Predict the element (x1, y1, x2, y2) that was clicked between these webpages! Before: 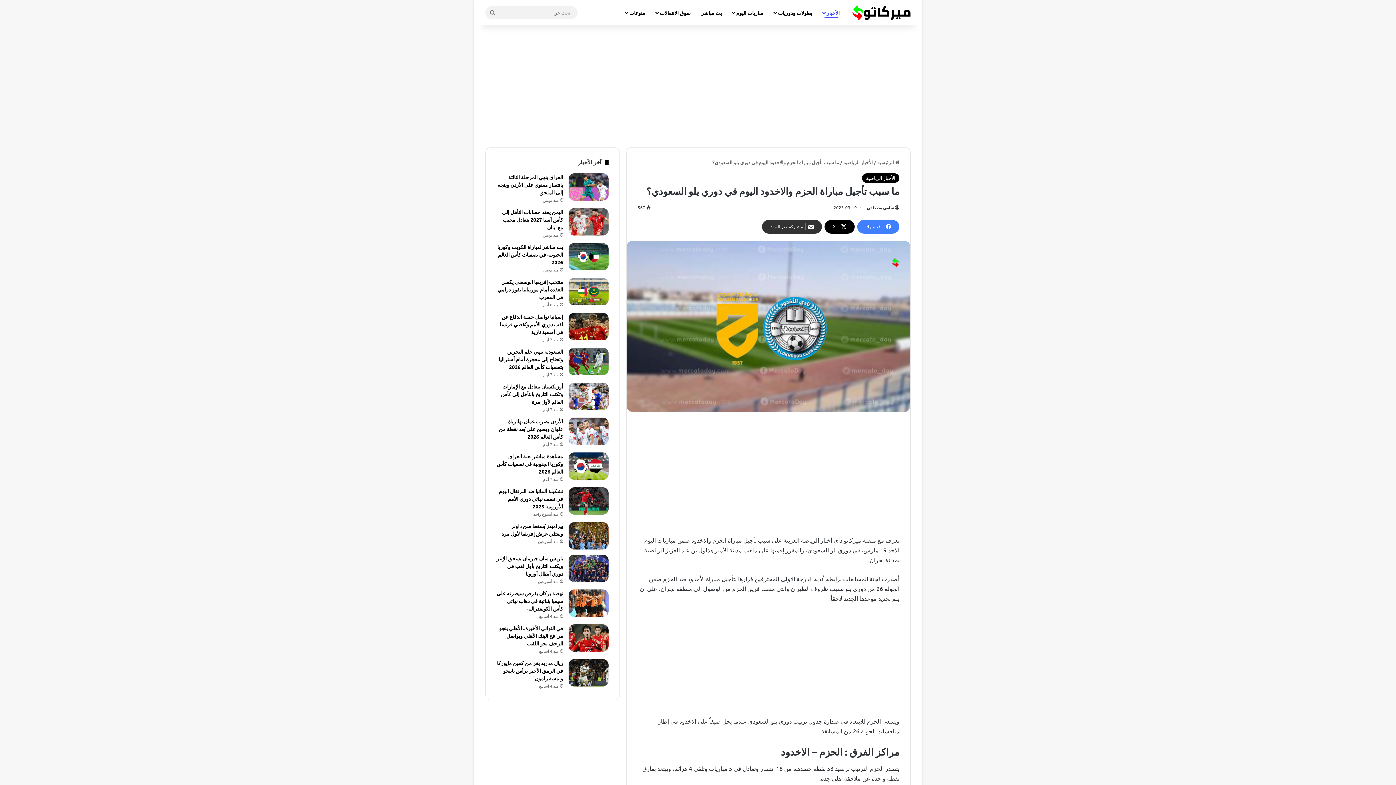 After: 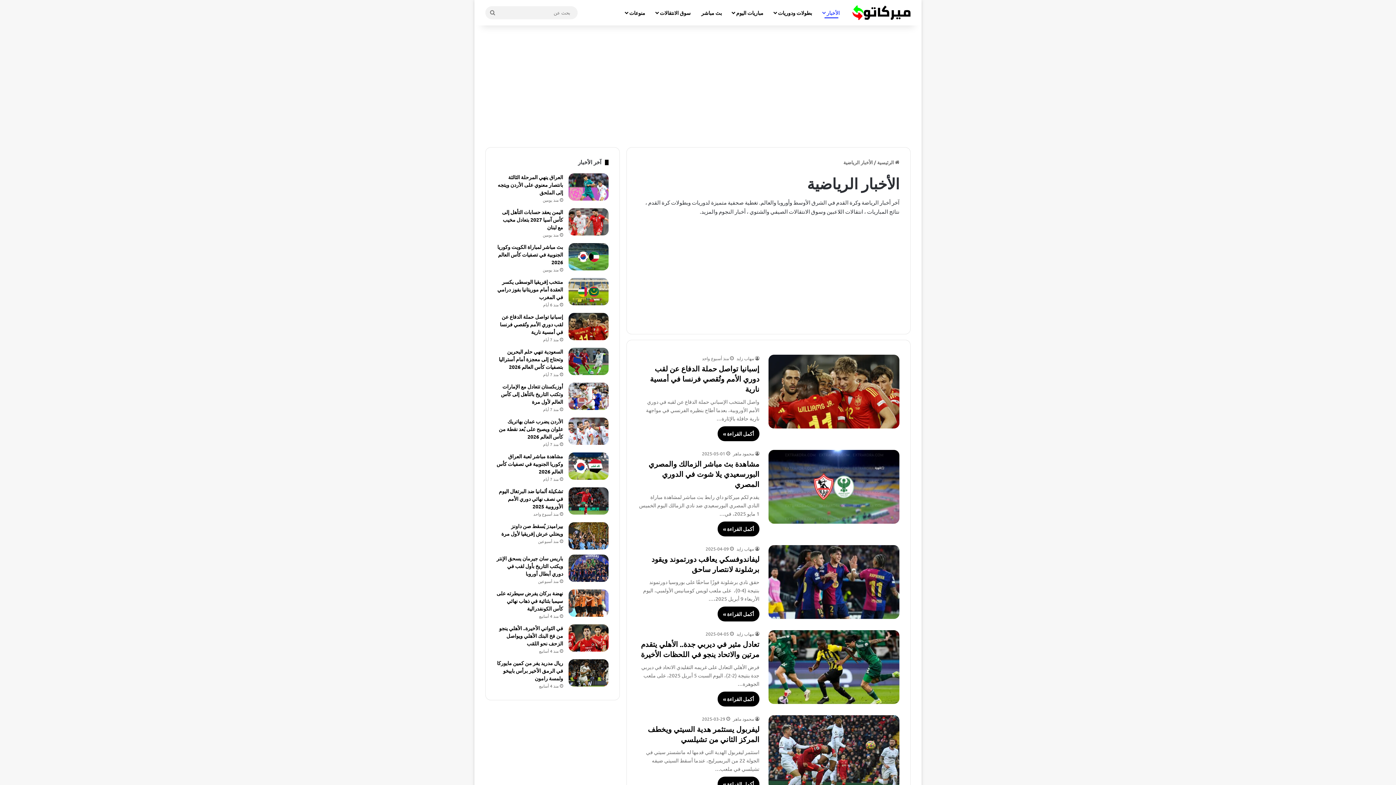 Action: label: الأخبار الرياضية bbox: (862, 173, 899, 182)